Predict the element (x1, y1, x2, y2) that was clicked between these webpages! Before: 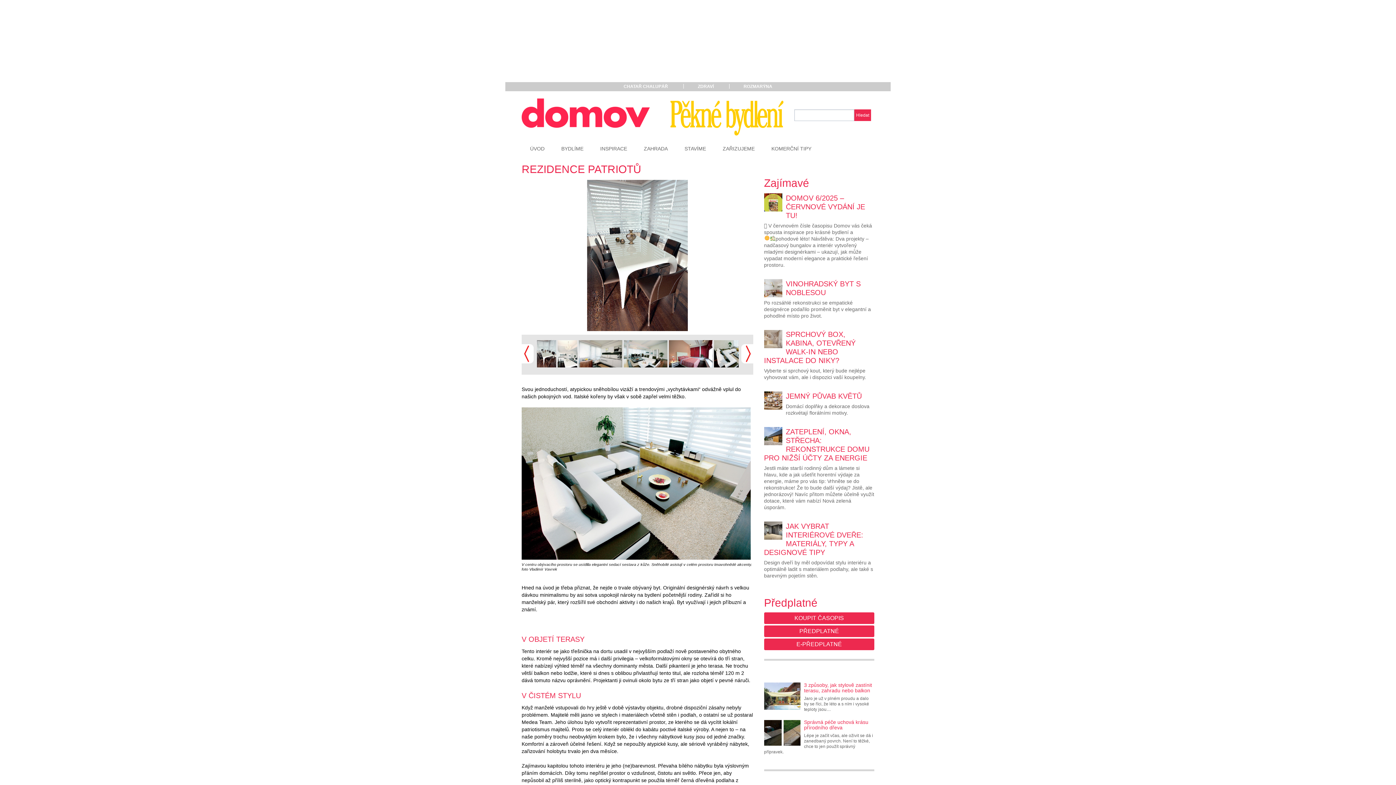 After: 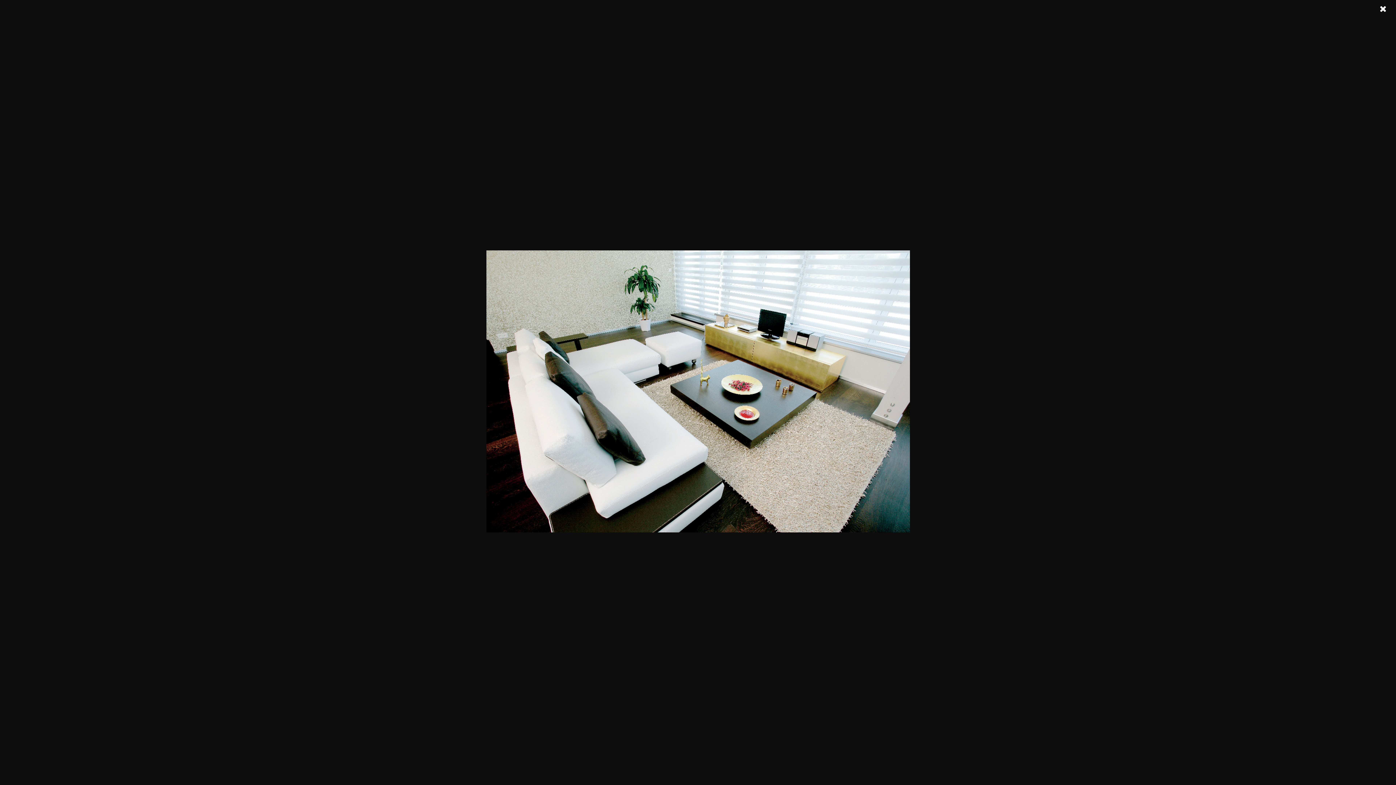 Action: bbox: (521, 481, 750, 486)